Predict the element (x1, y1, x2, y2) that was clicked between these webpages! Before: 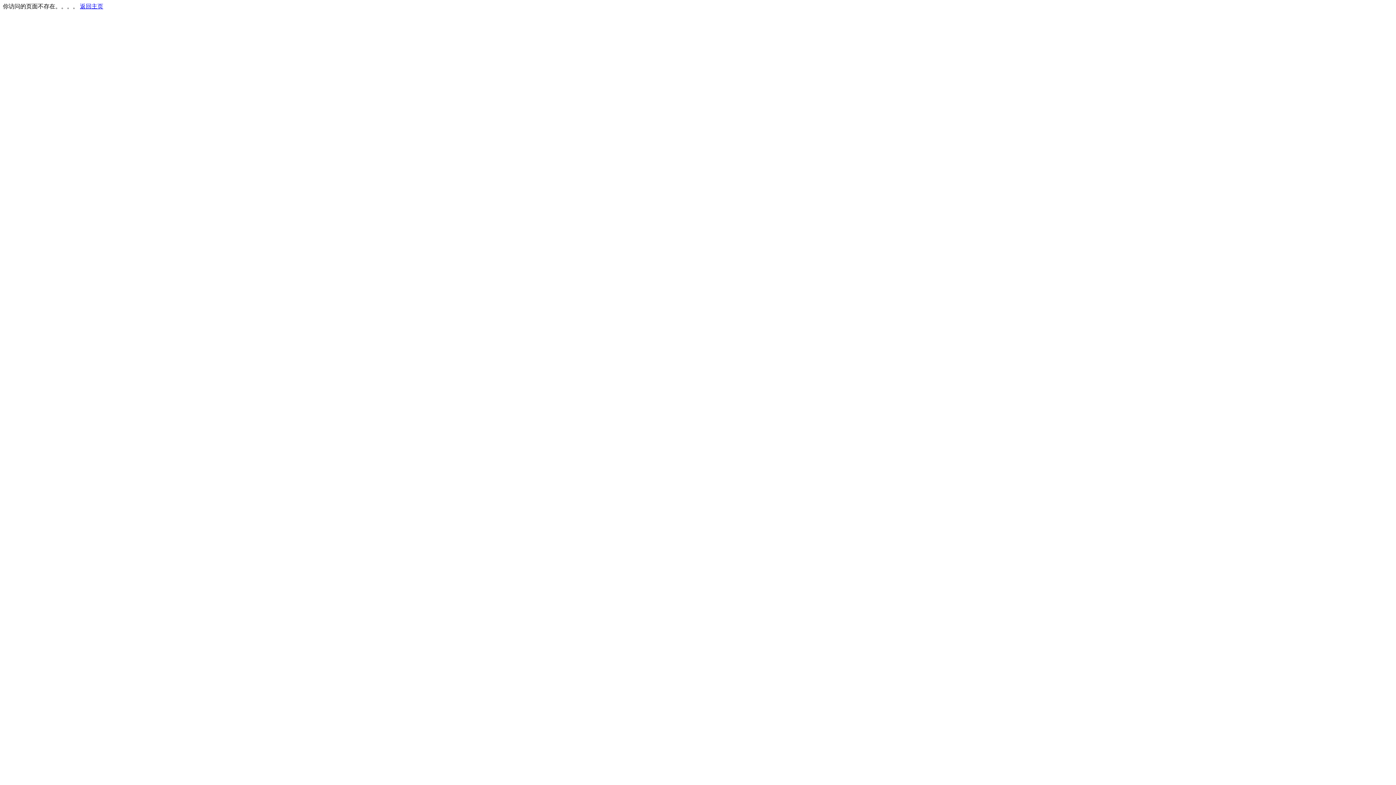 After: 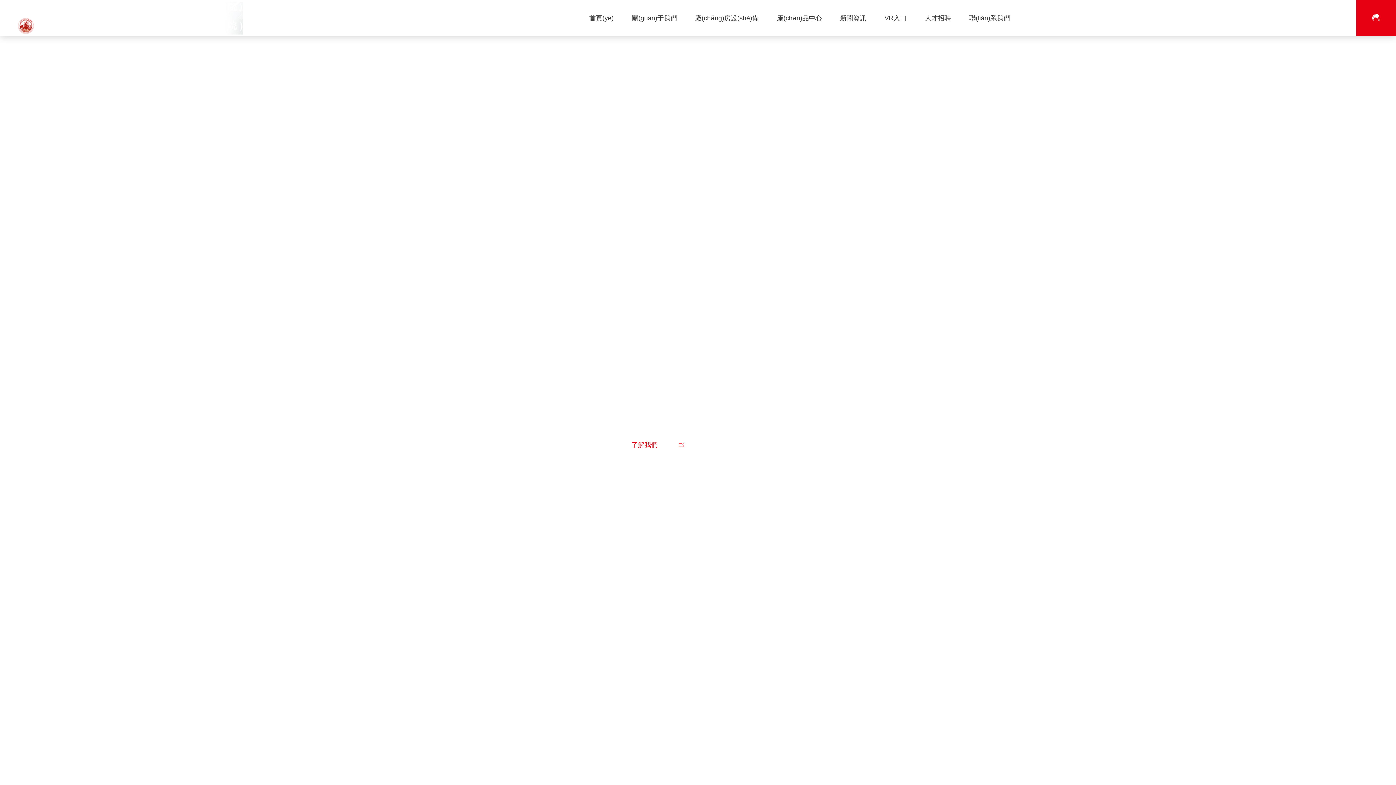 Action: label: 返回主页 bbox: (80, 3, 103, 9)